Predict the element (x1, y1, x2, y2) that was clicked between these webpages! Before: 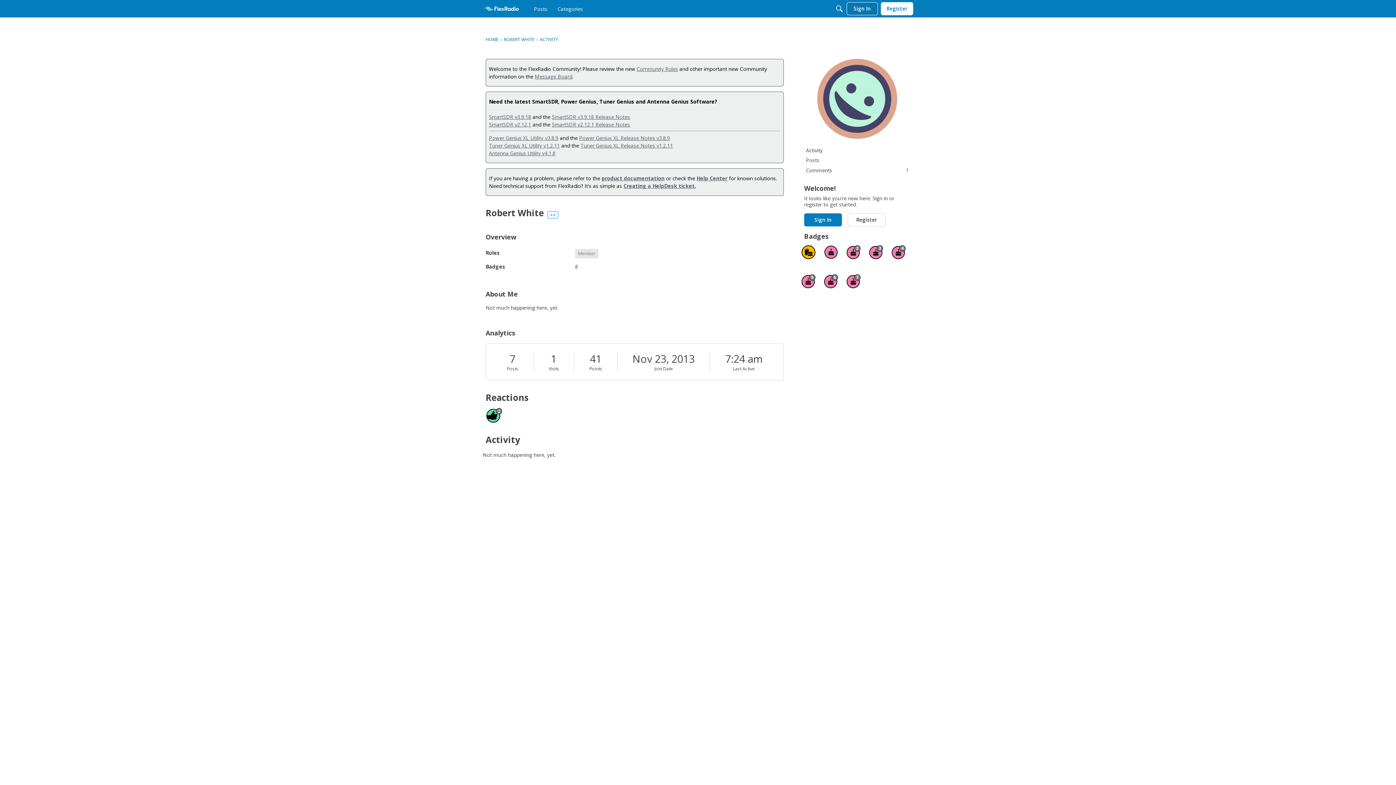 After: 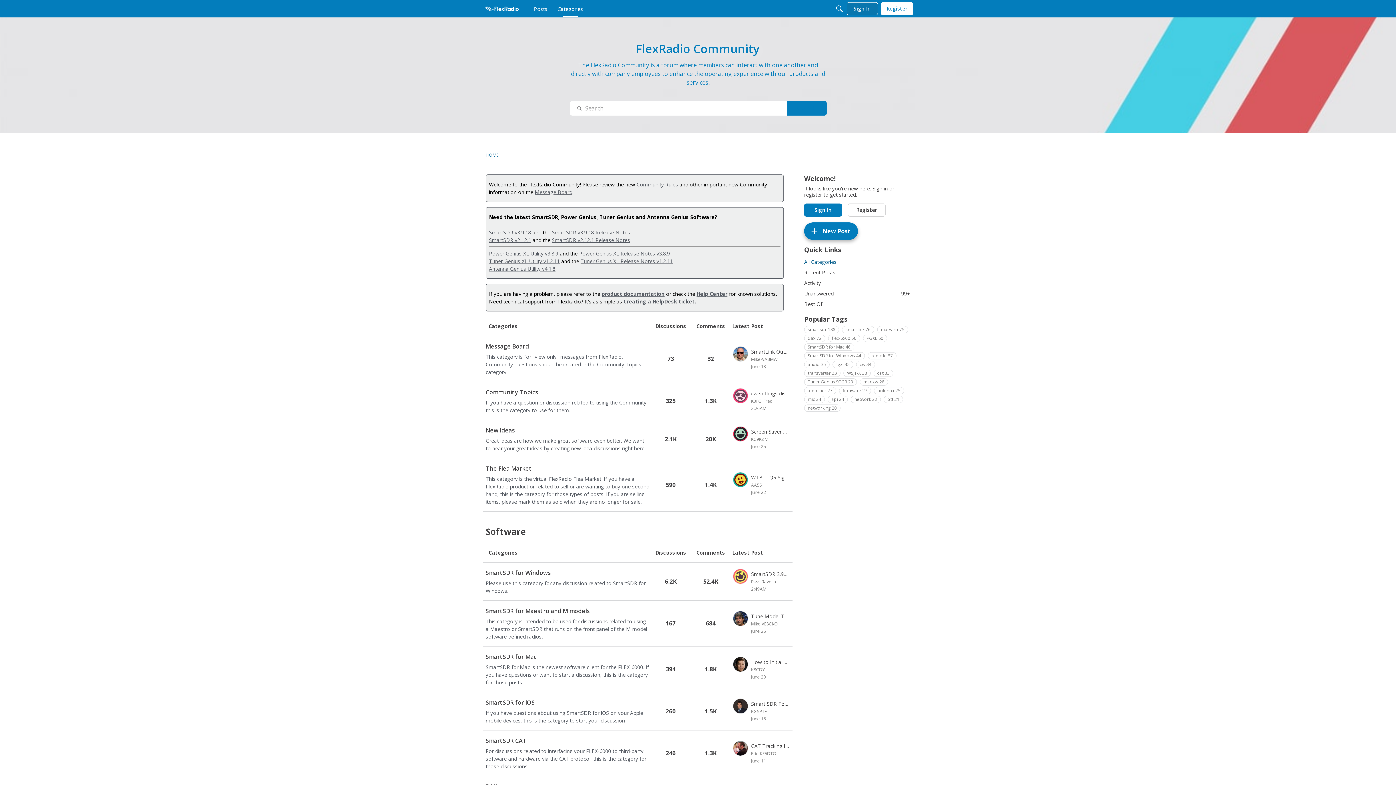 Action: bbox: (554, 2, 586, 15) label: Categories